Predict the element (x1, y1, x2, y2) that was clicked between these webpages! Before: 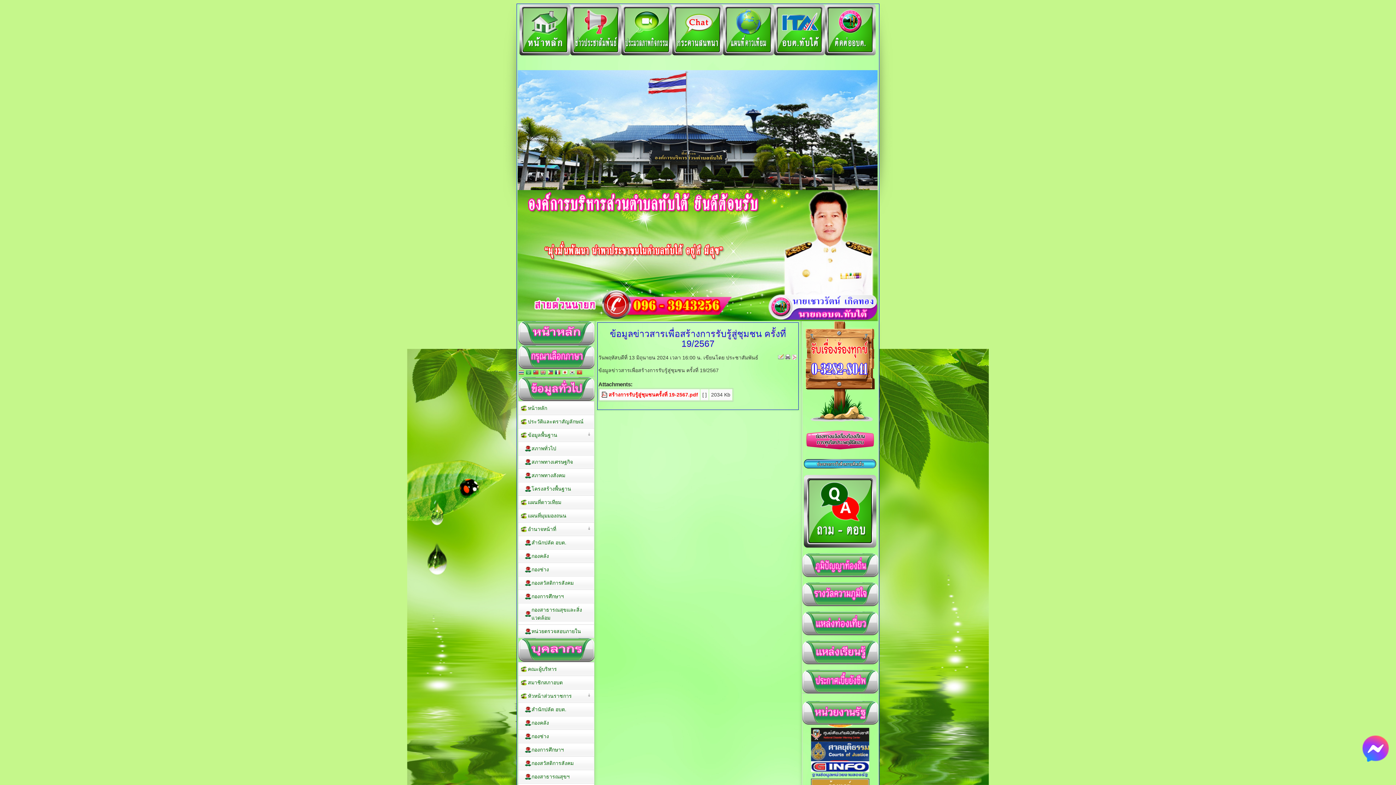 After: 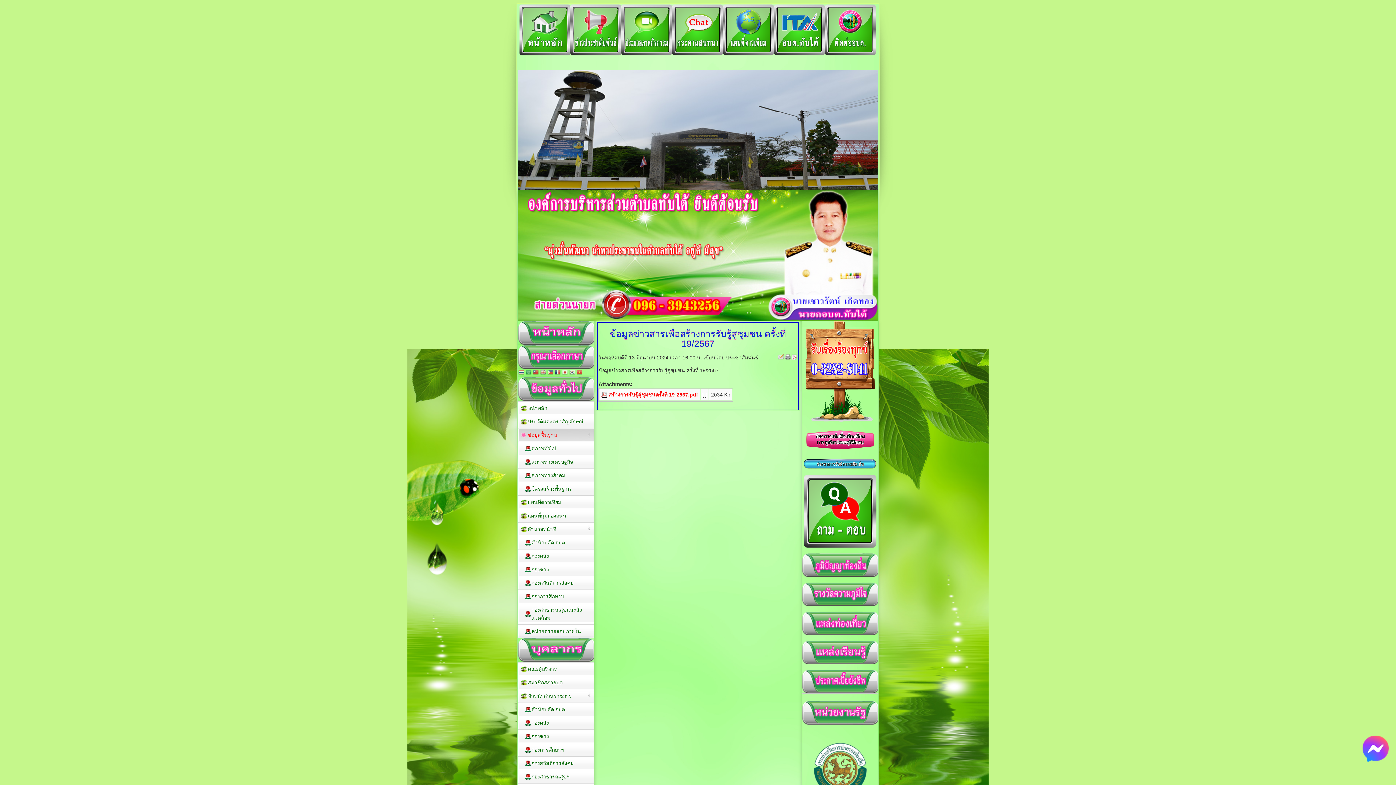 Action: label: ข้อมูลพื้นฐาน bbox: (518, 324, 594, 337)